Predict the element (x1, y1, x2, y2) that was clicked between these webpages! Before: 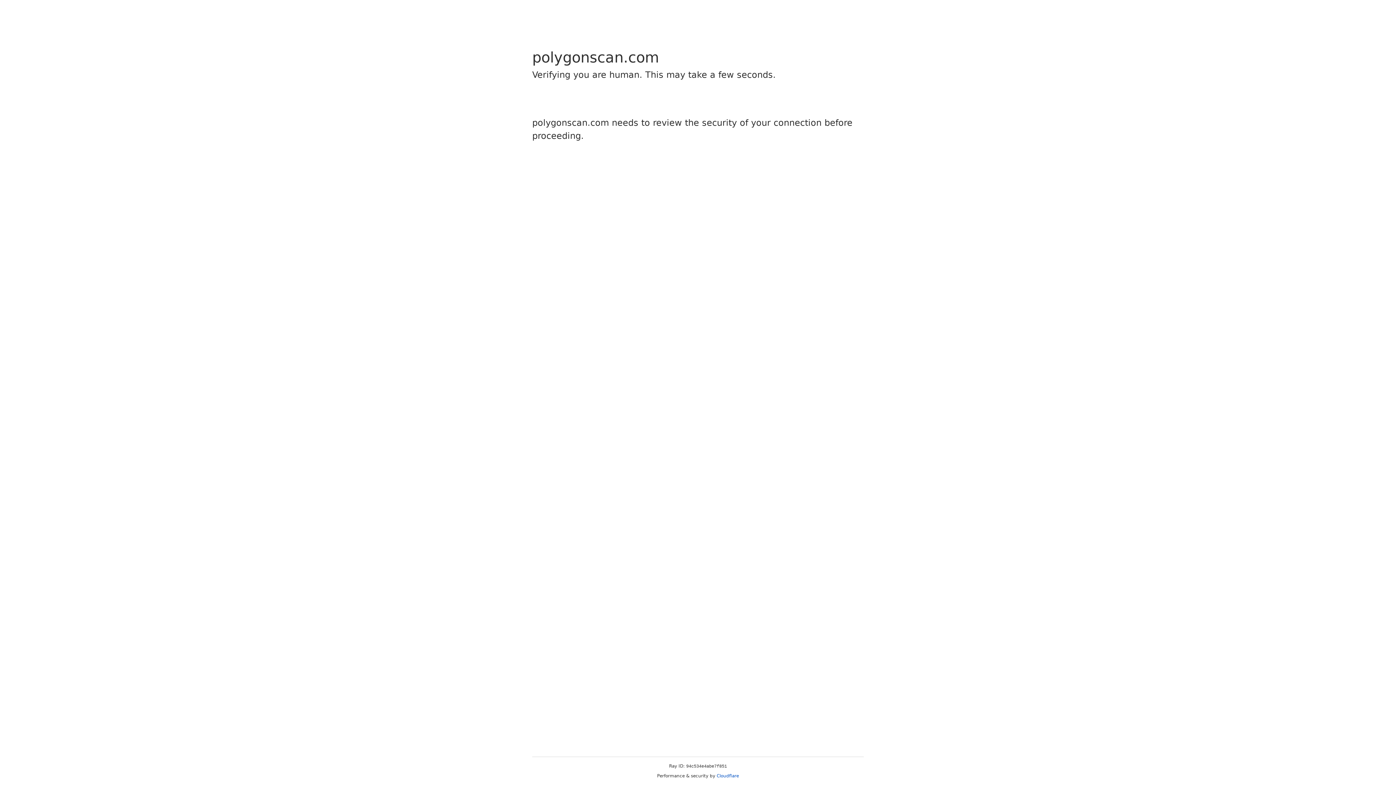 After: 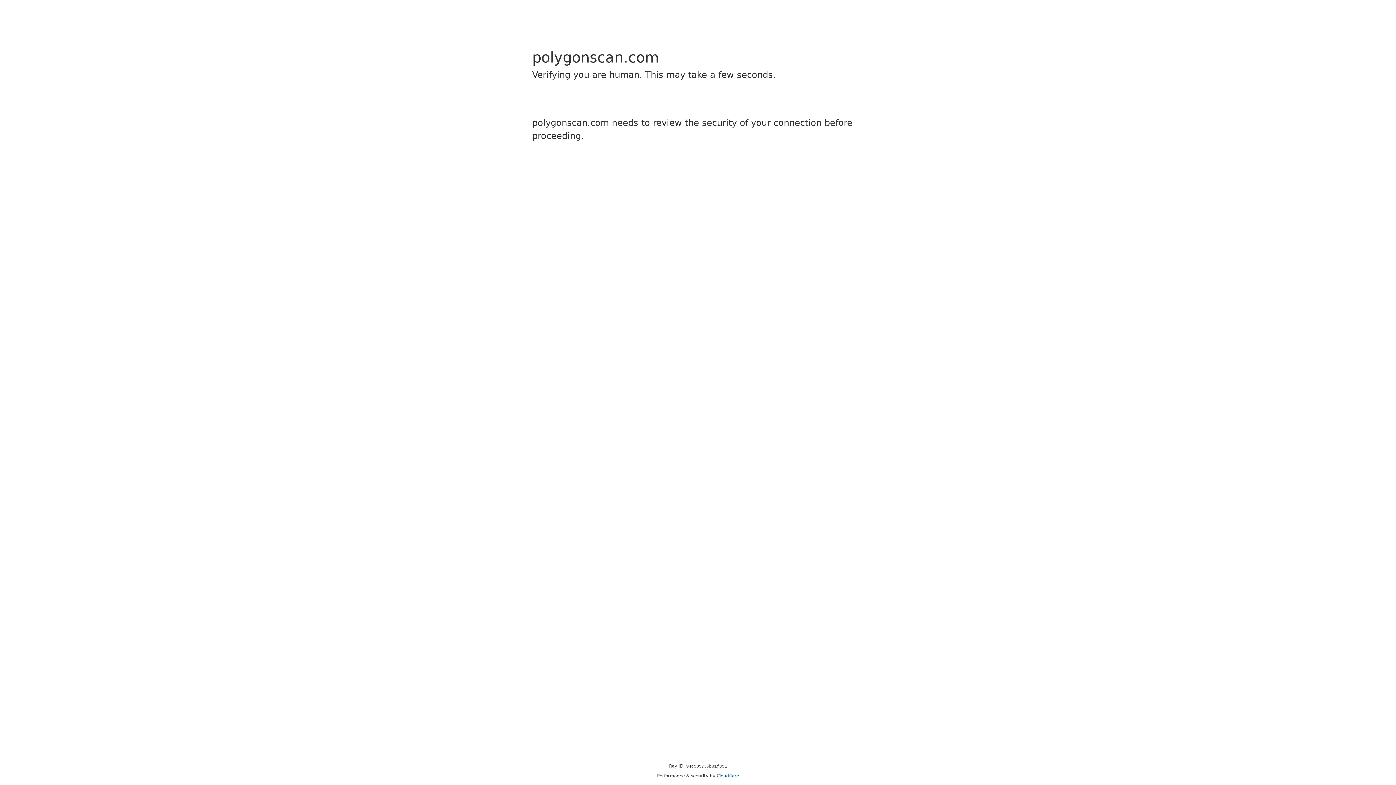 Action: bbox: (716, 773, 739, 778) label: Cloudflare